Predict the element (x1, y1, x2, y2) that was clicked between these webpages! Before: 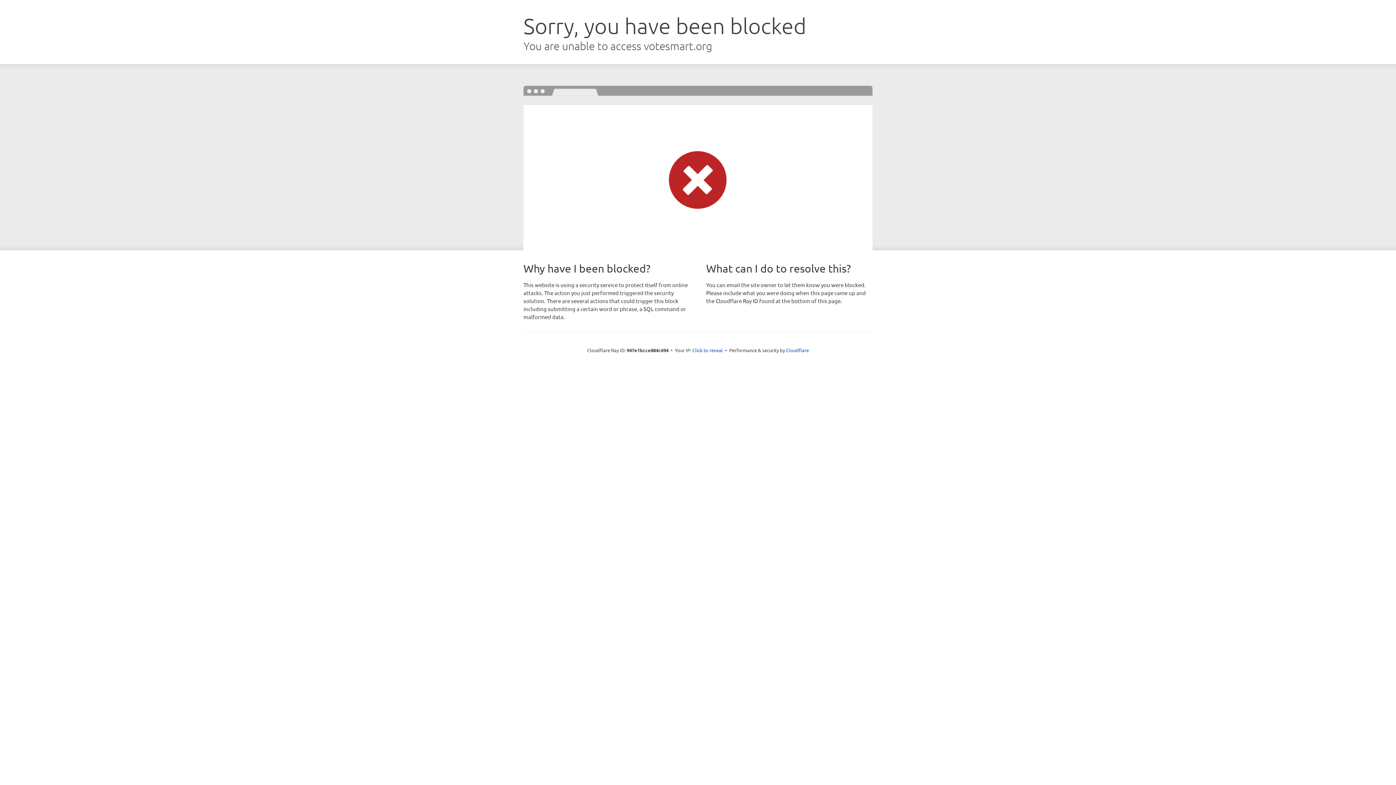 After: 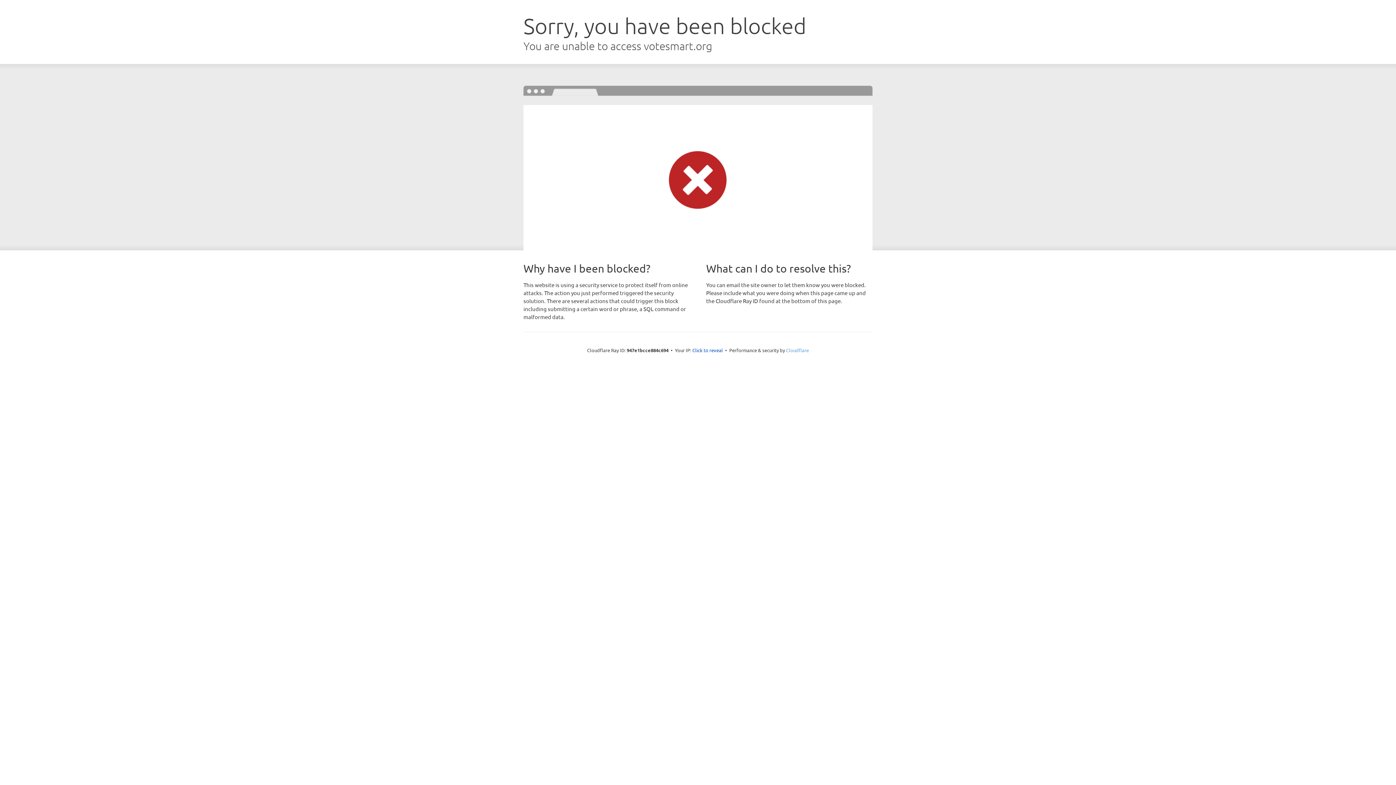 Action: label: Cloudflare bbox: (786, 347, 809, 353)